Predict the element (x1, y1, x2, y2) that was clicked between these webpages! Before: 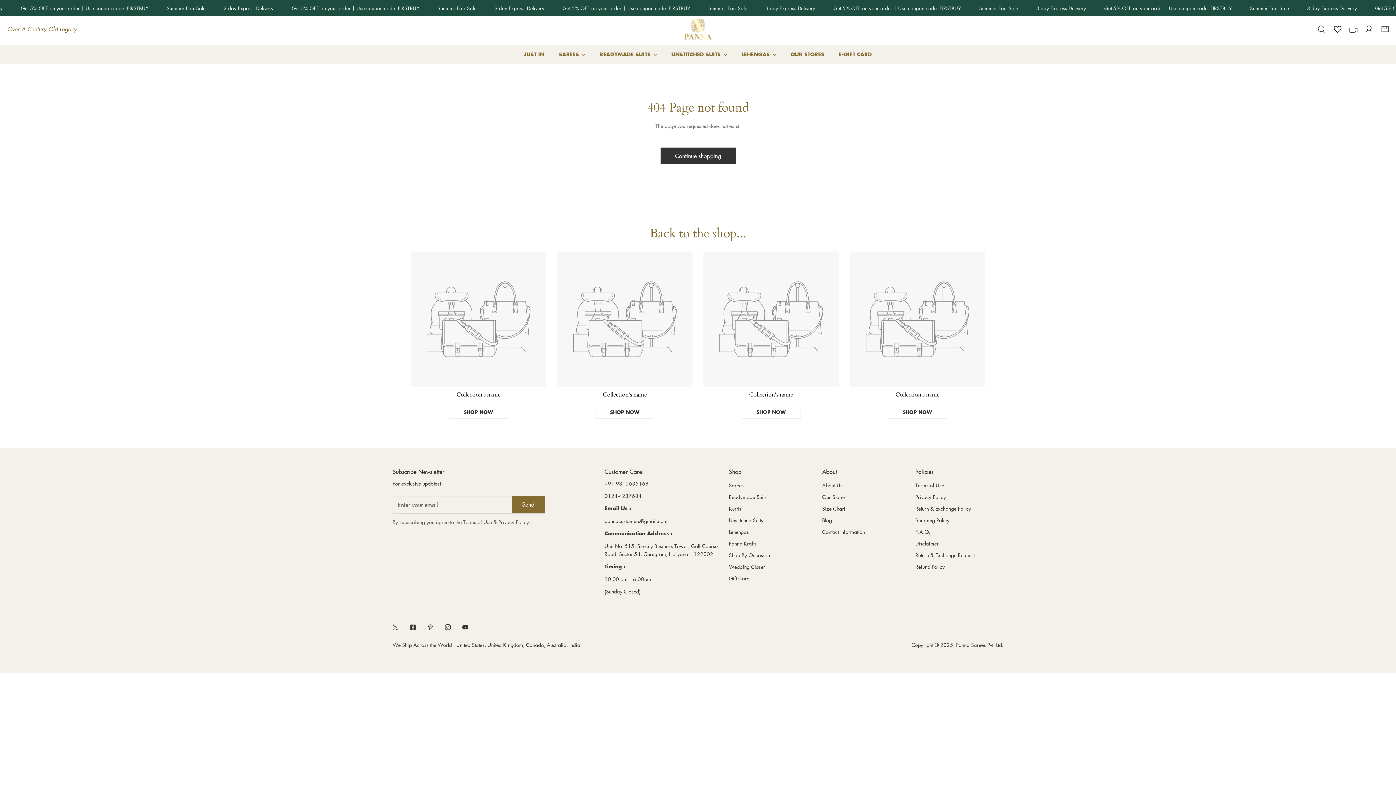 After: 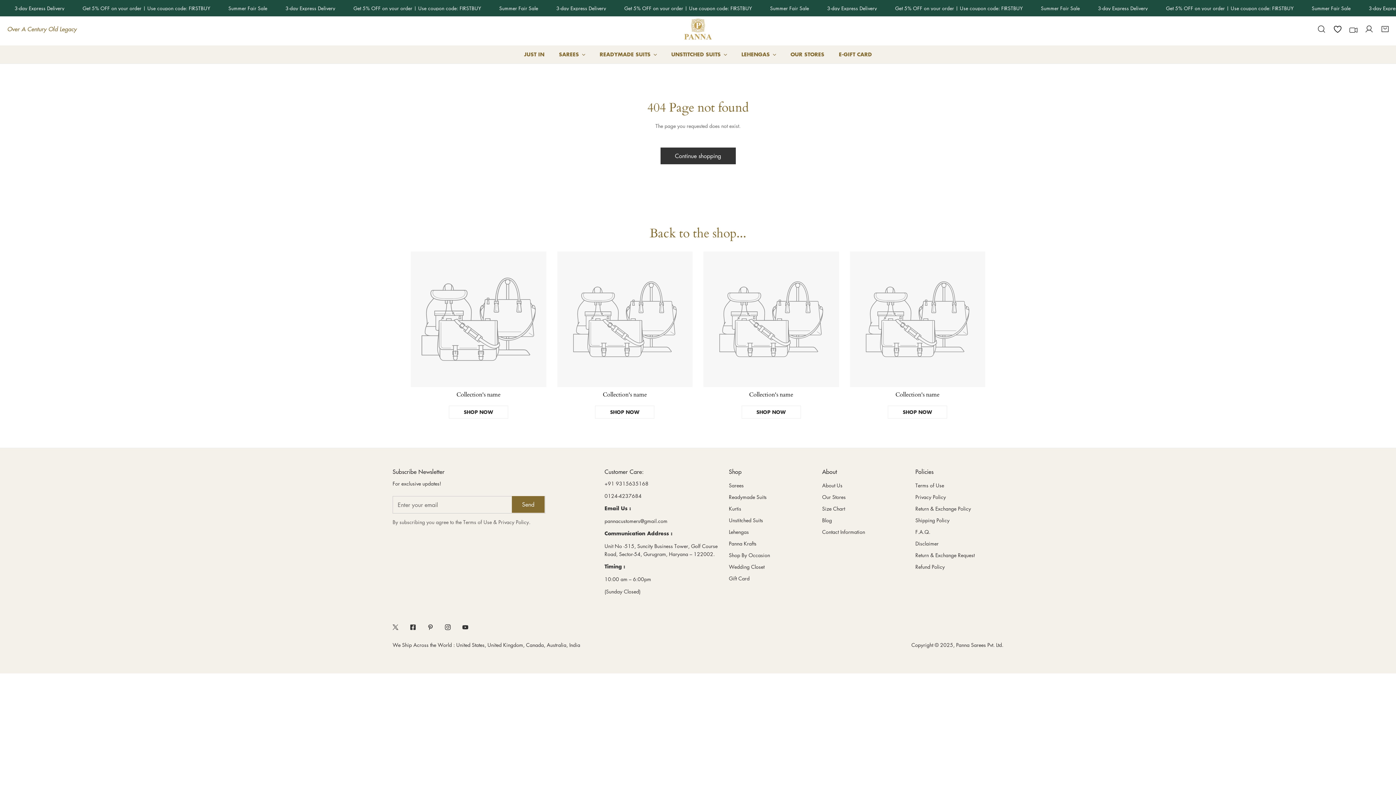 Action: label: SHOP NOW bbox: (449, 405, 508, 418)